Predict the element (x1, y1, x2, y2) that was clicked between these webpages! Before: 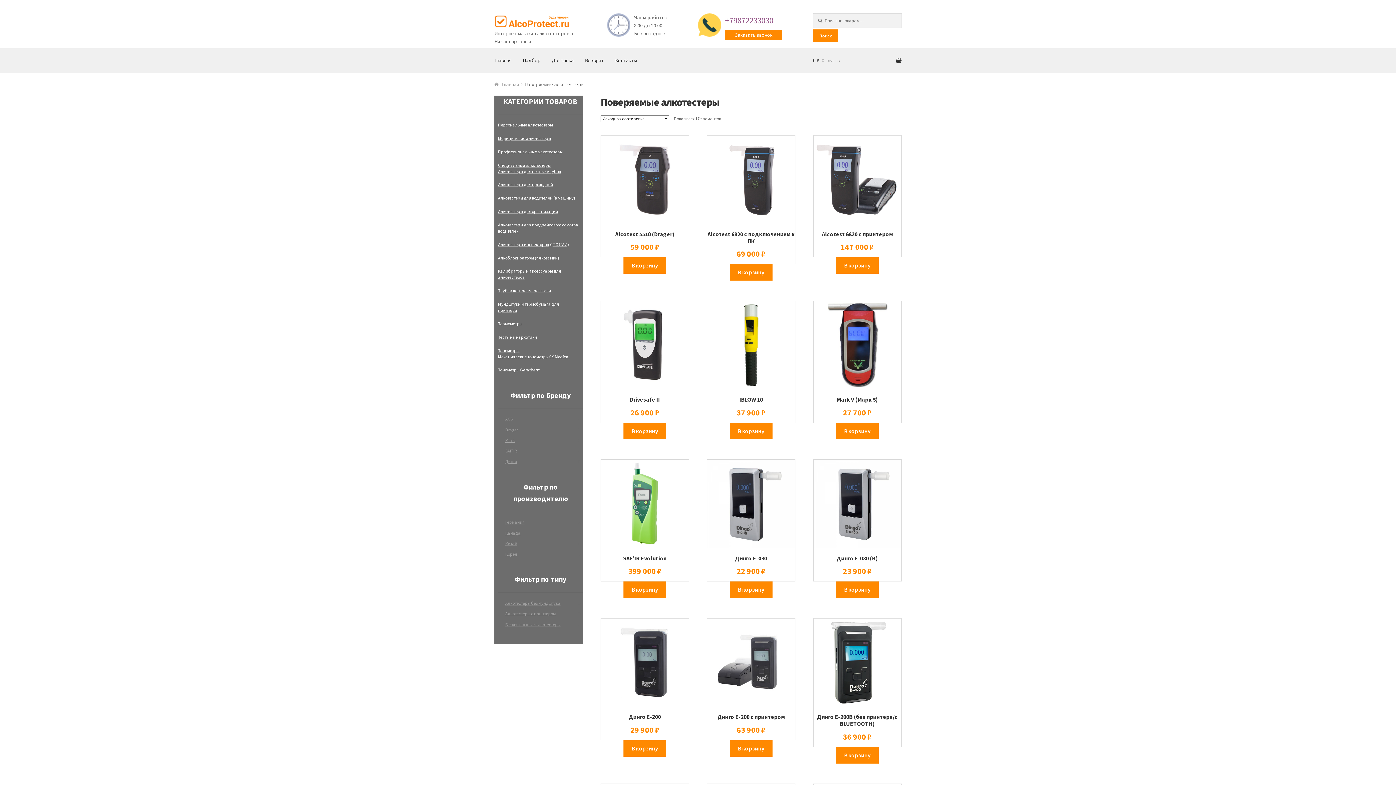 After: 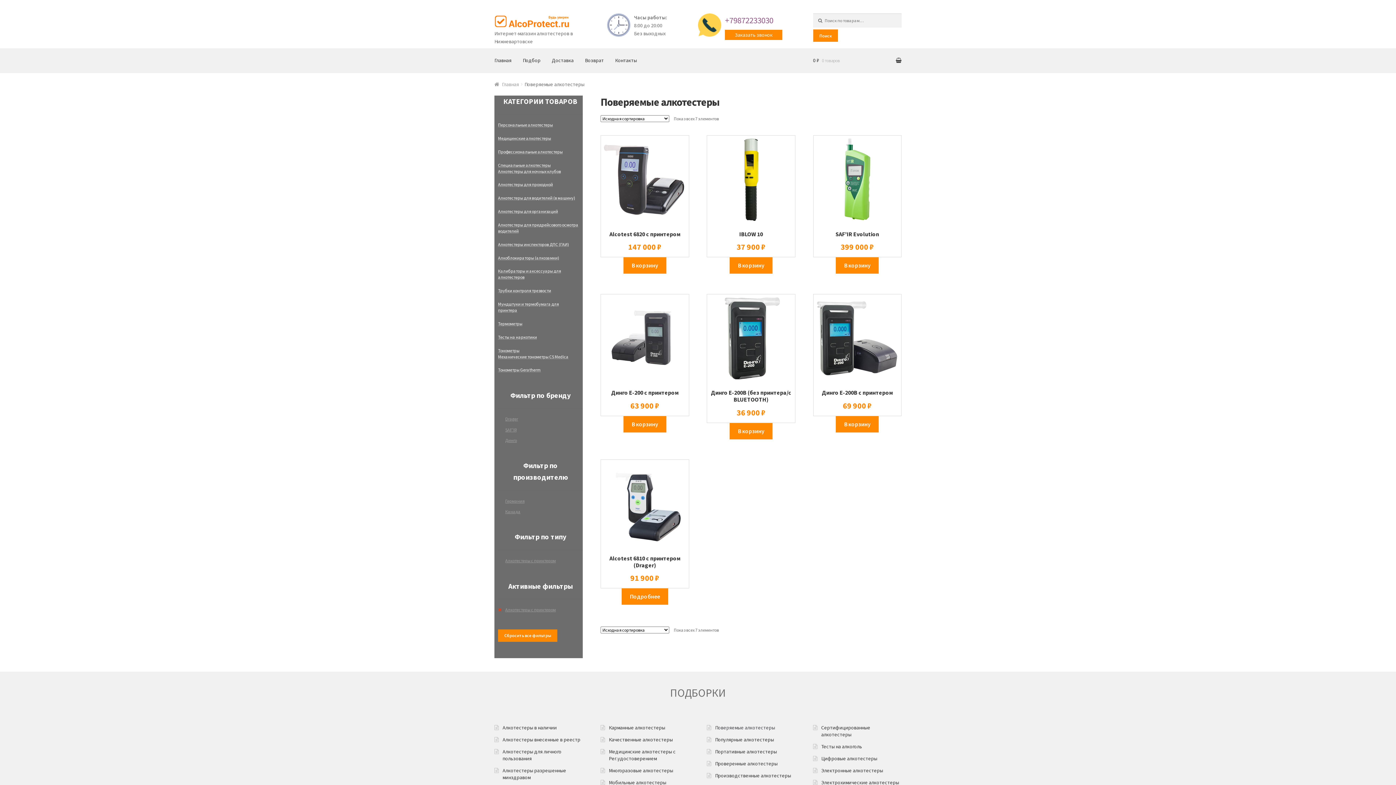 Action: bbox: (505, 611, 555, 616) label: Алкотестеры с принтером